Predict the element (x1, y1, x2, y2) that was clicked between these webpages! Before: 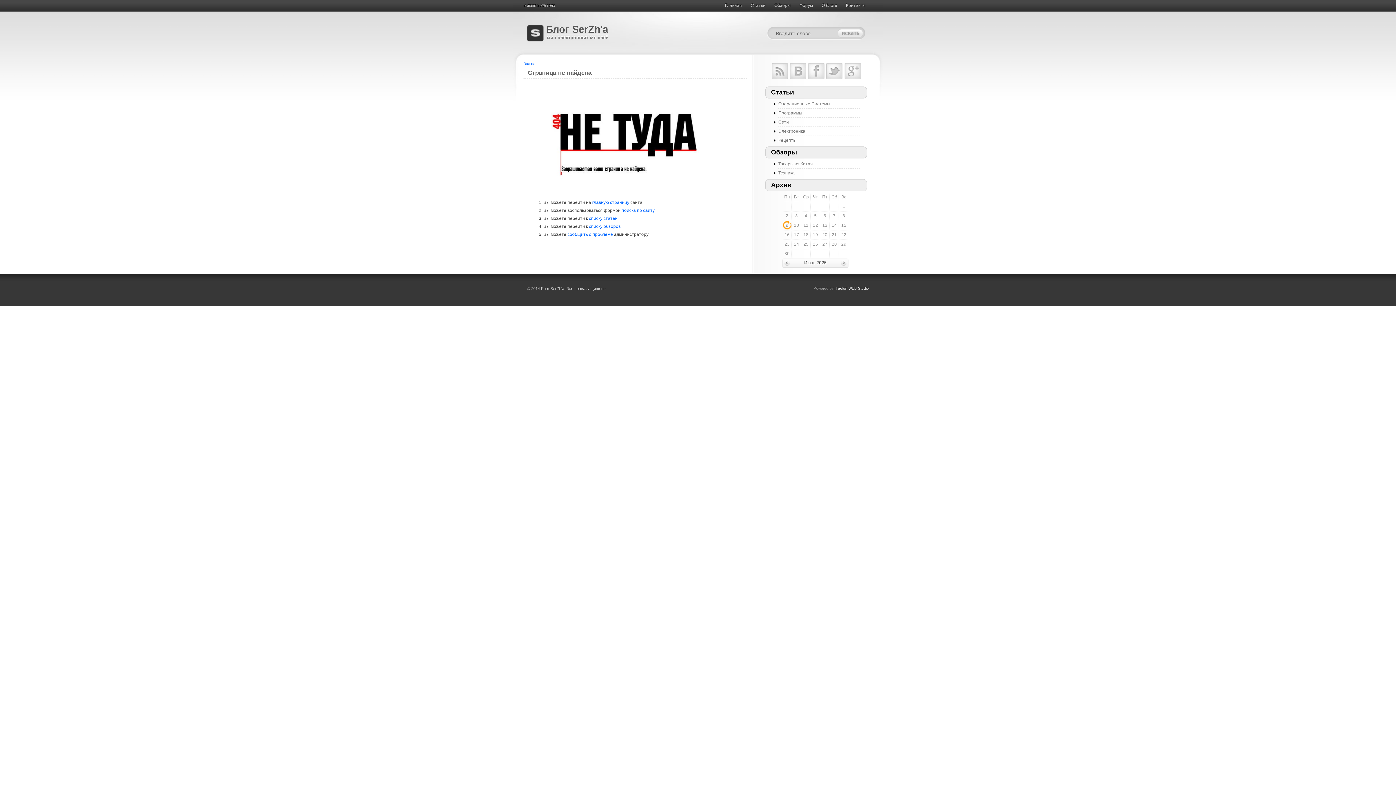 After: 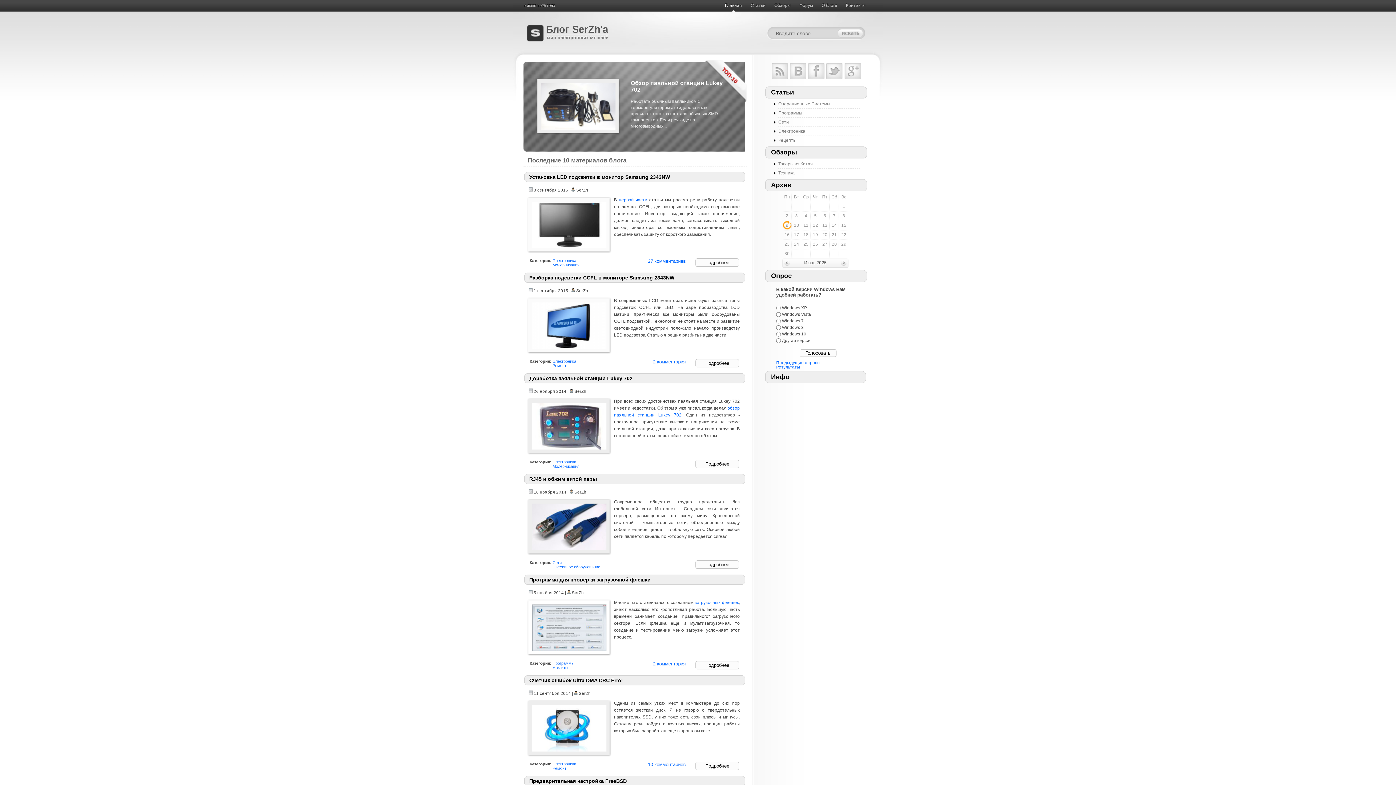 Action: label: главную страницу bbox: (592, 200, 629, 205)